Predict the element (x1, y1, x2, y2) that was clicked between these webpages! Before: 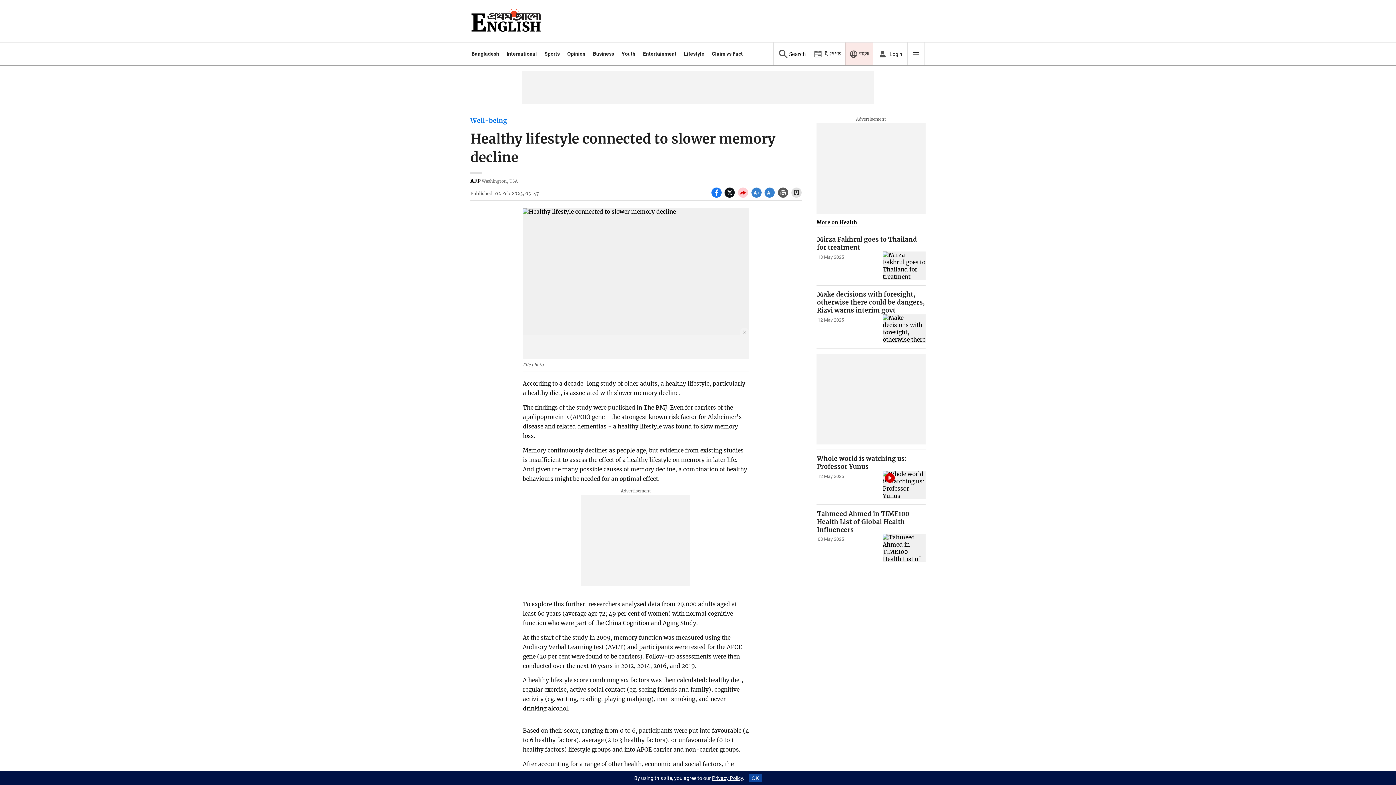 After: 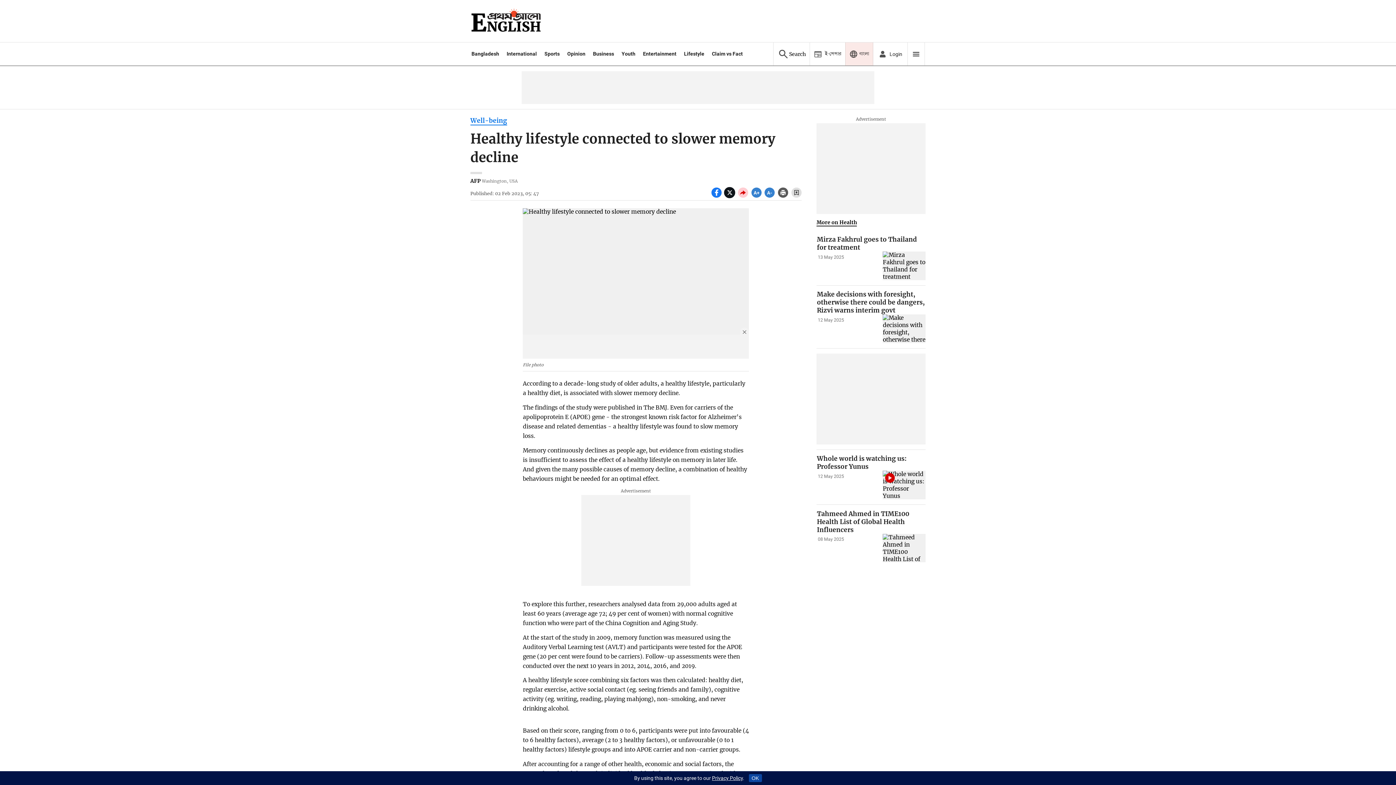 Action: bbox: (724, 192, 738, 199) label: socal share twitter icons